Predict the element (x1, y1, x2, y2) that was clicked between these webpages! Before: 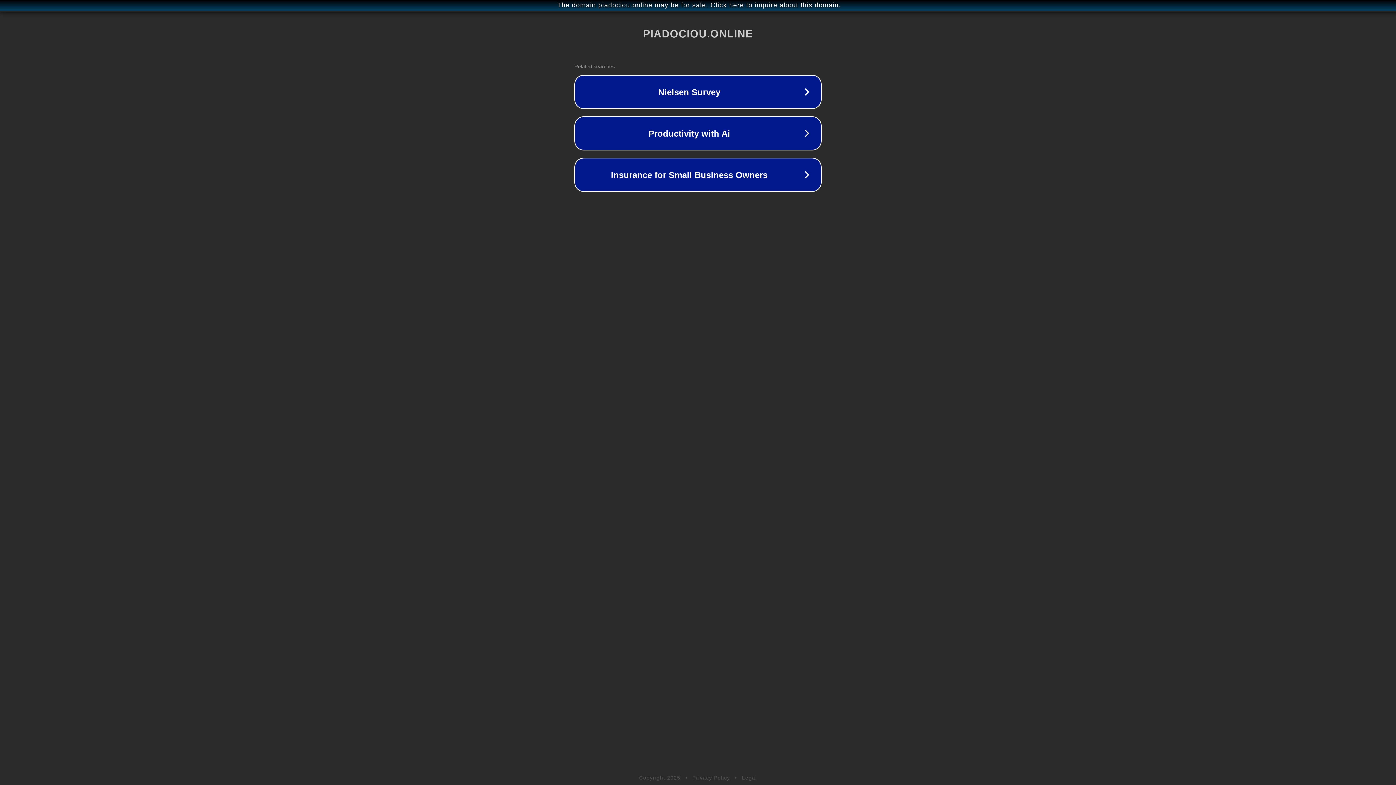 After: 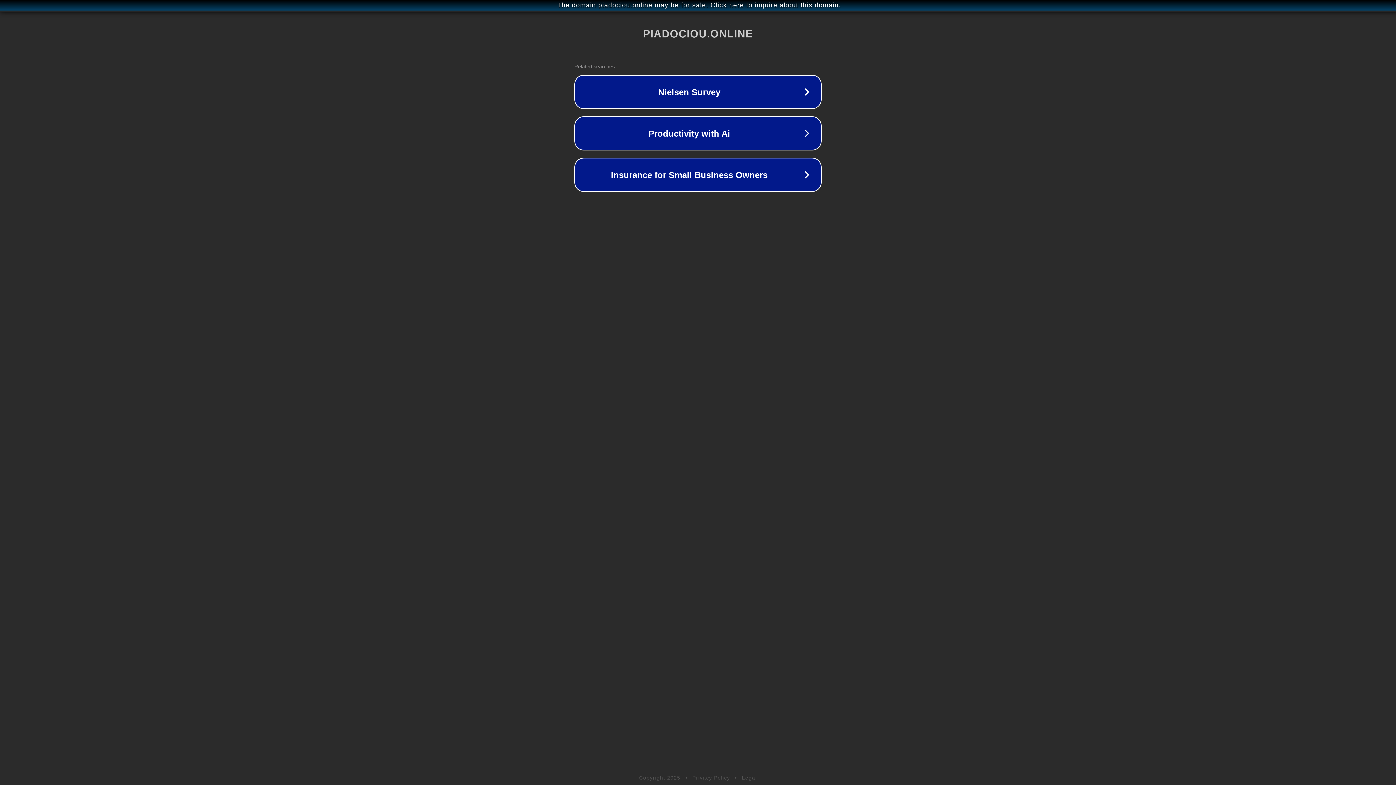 Action: label: Privacy Policy bbox: (692, 775, 730, 781)